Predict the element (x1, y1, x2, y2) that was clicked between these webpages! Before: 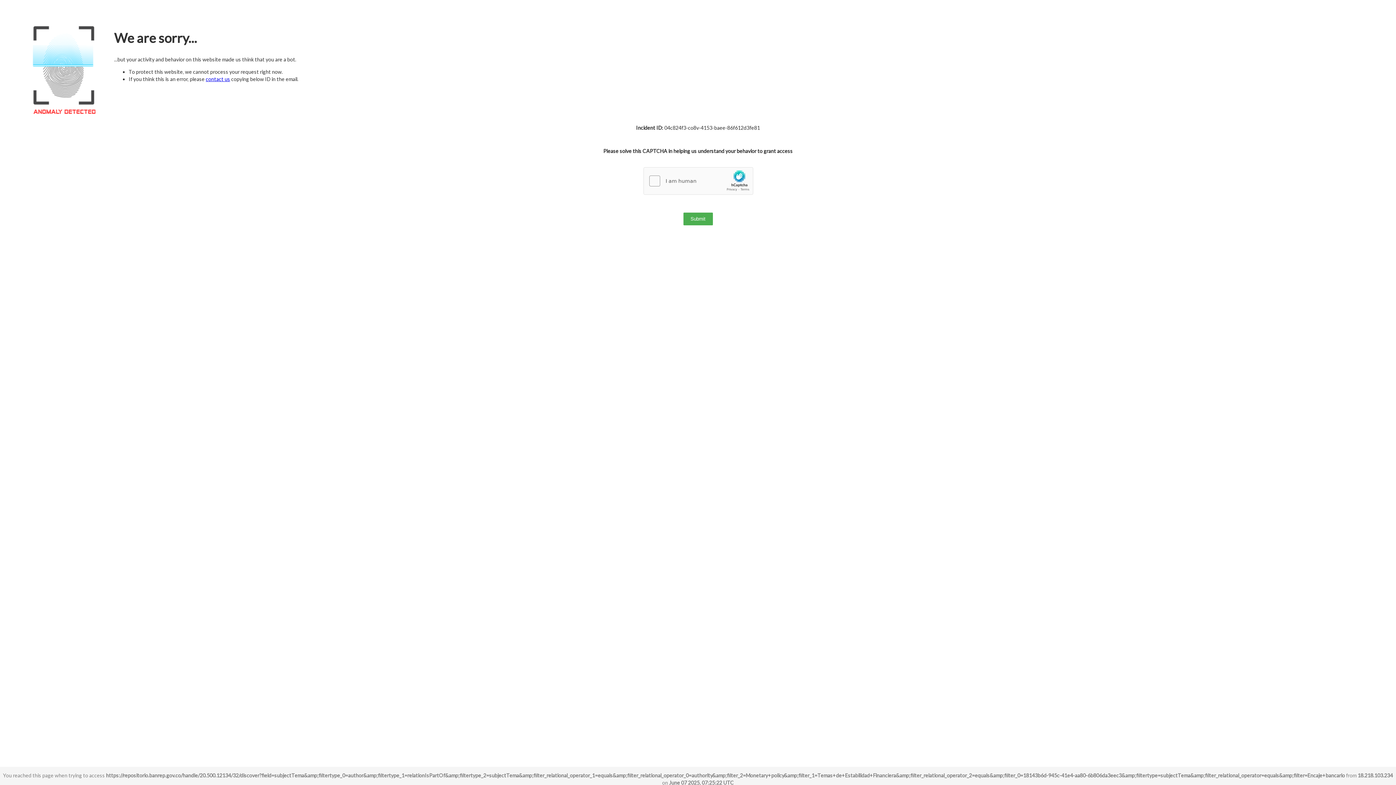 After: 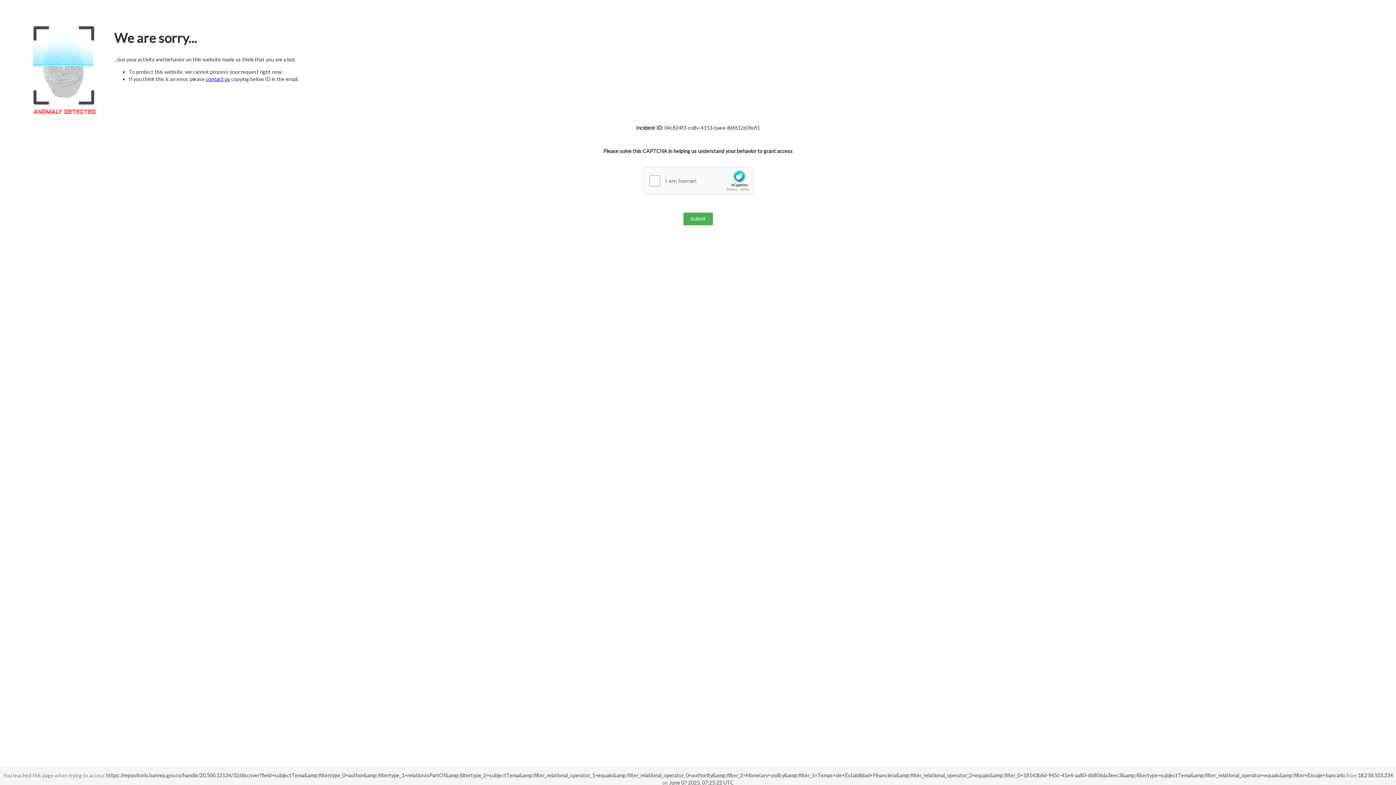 Action: bbox: (205, 76, 230, 82) label: contact us